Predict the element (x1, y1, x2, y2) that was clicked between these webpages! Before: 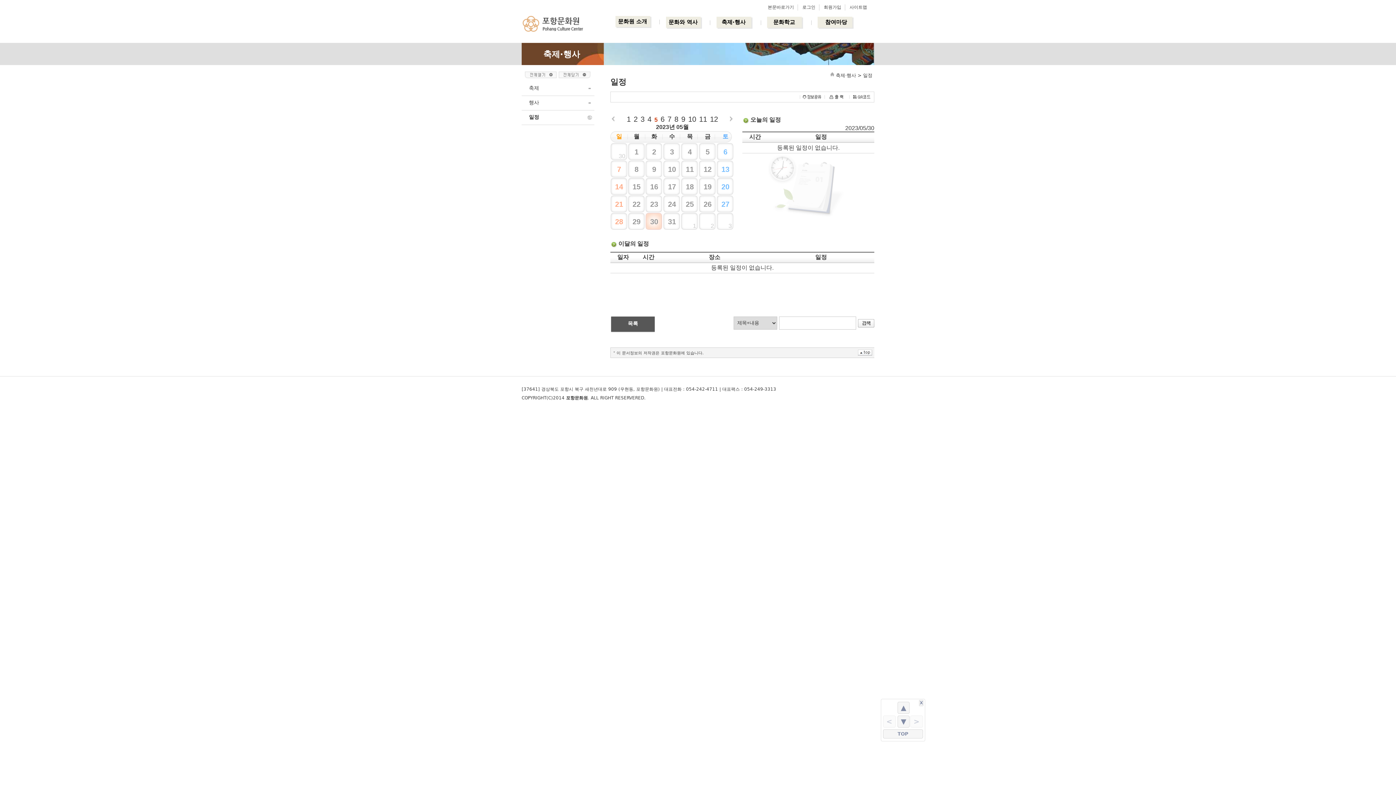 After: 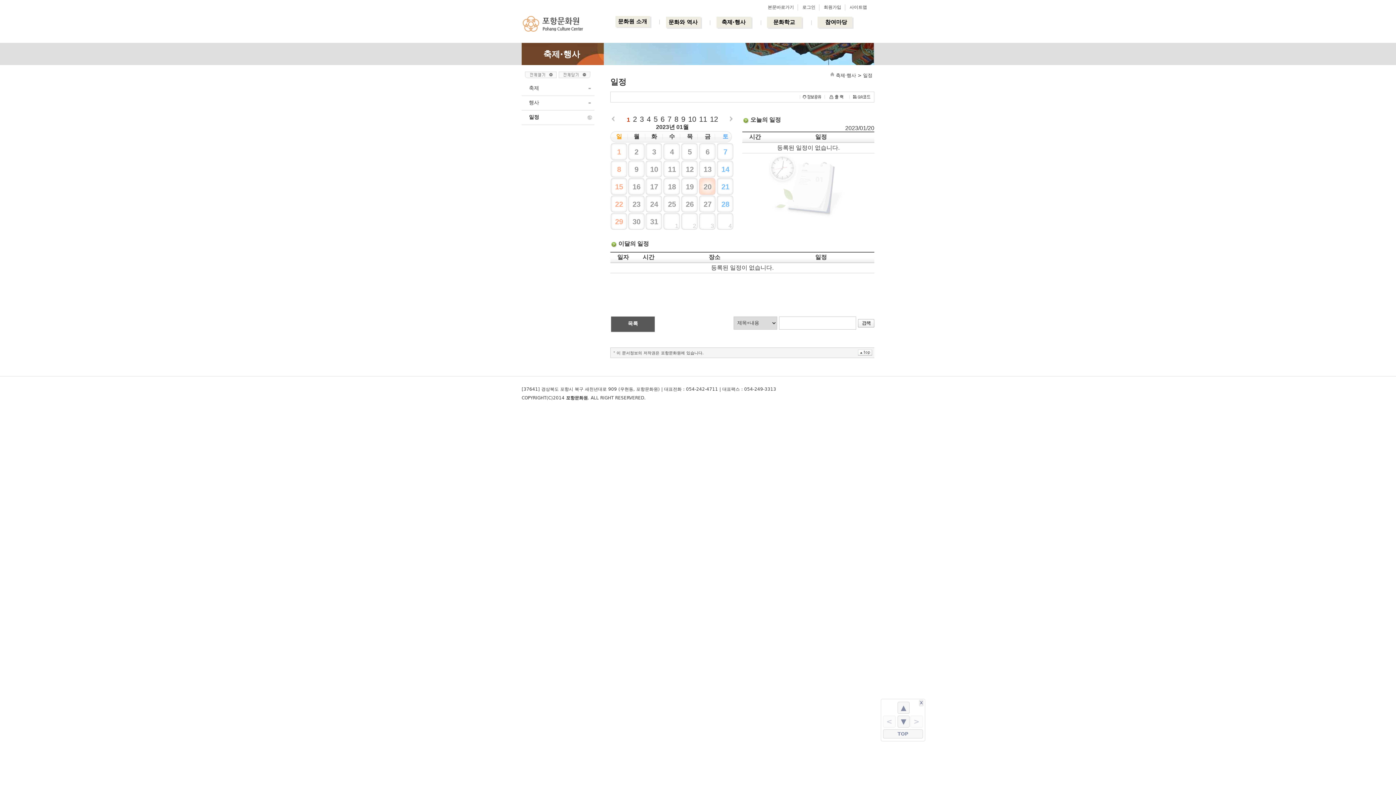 Action: label: 1 bbox: (626, 114, 631, 124)